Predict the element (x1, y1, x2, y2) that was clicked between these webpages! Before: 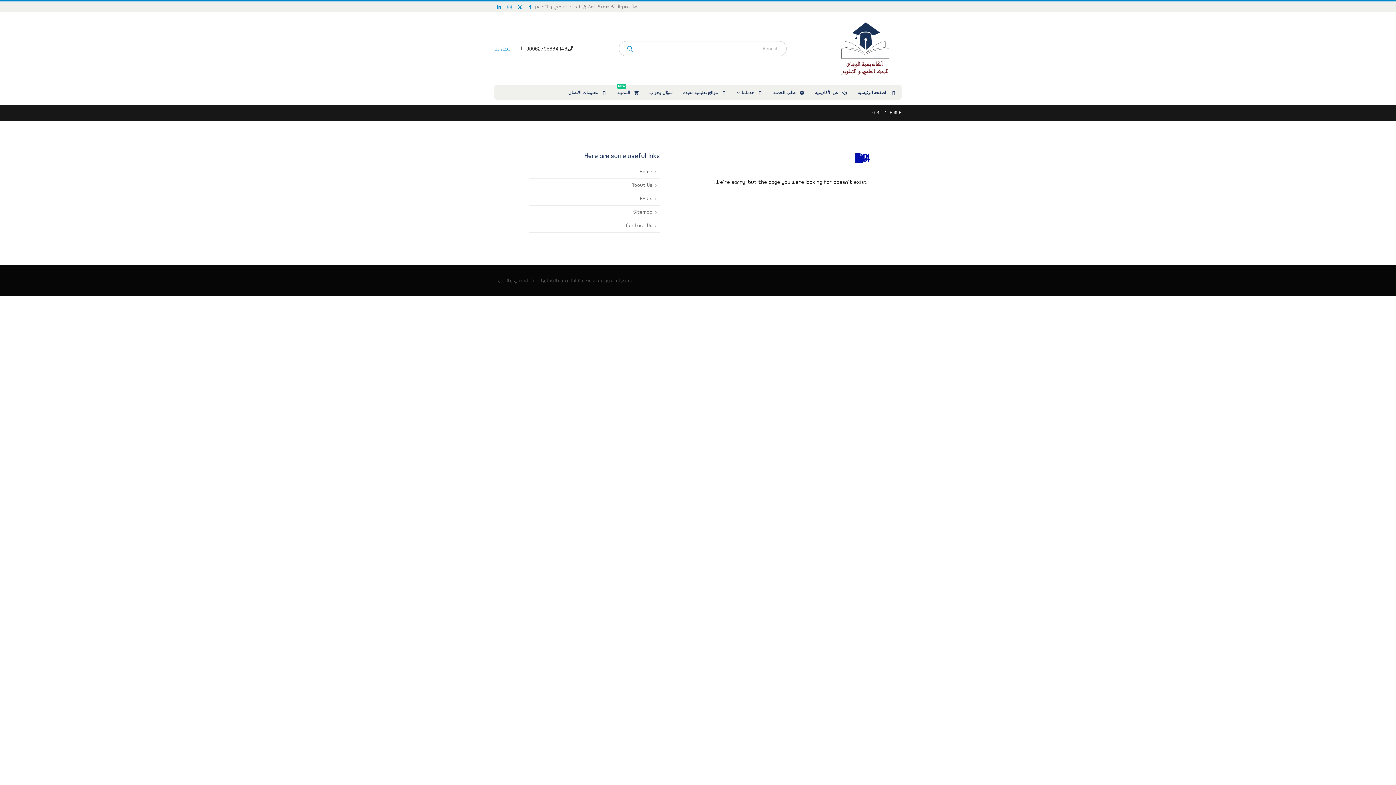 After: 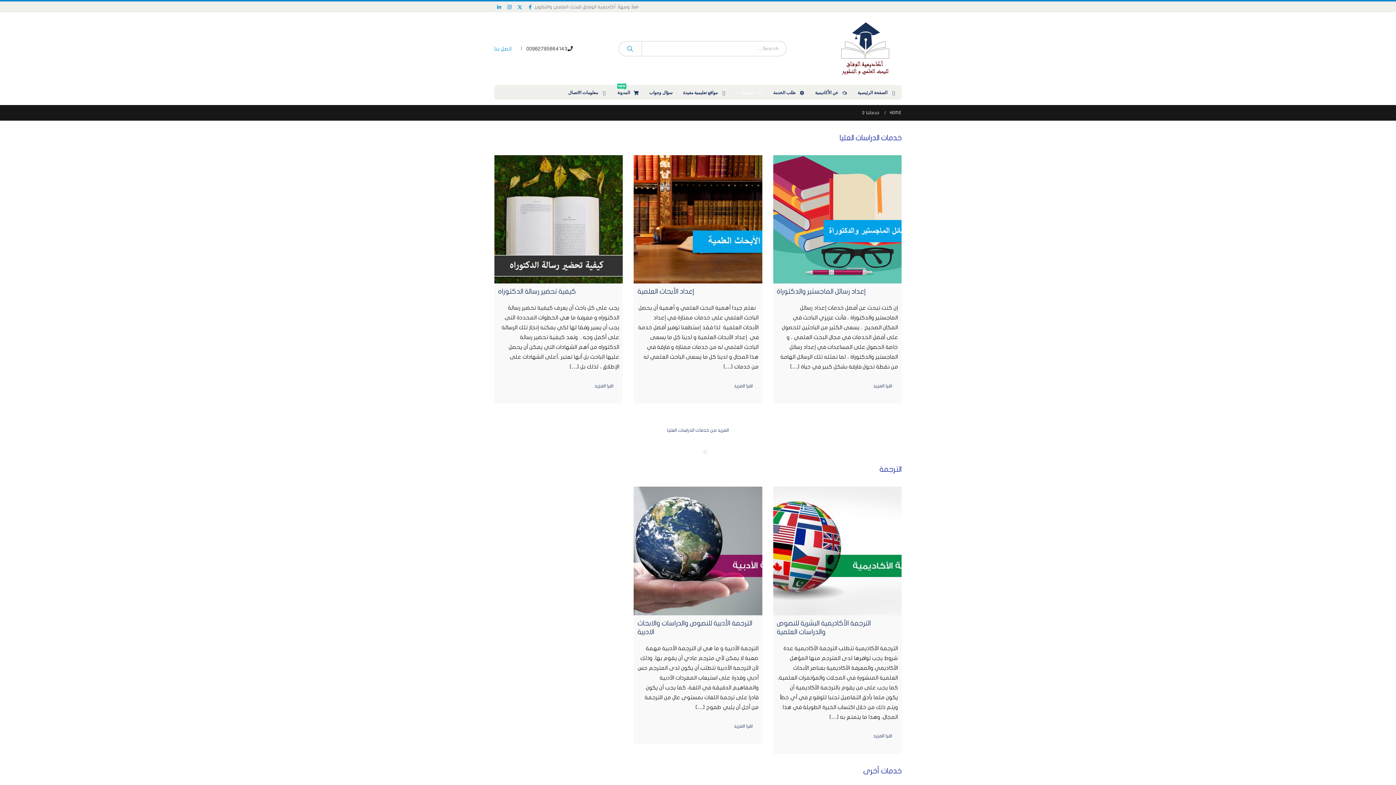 Action: label: خدماتنا bbox: (732, 85, 768, 99)